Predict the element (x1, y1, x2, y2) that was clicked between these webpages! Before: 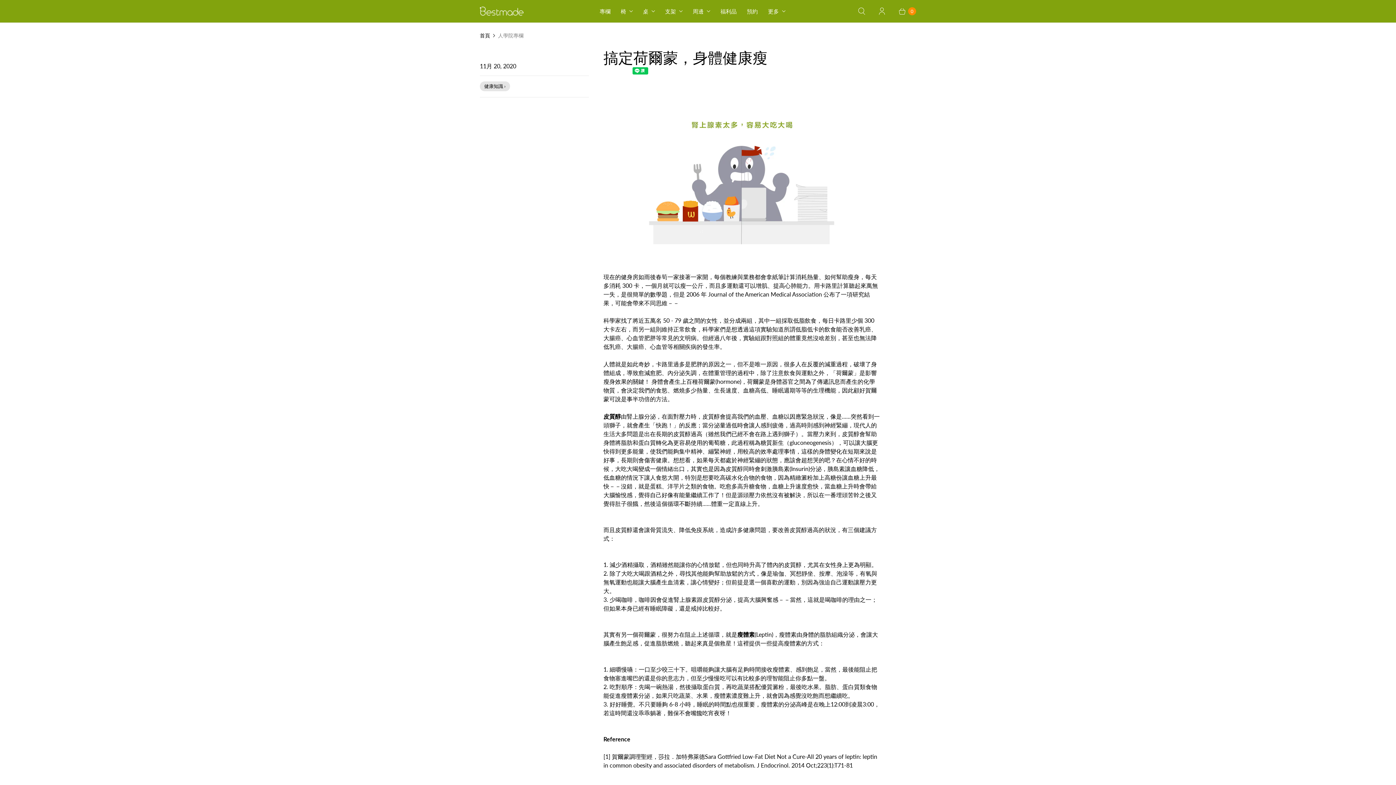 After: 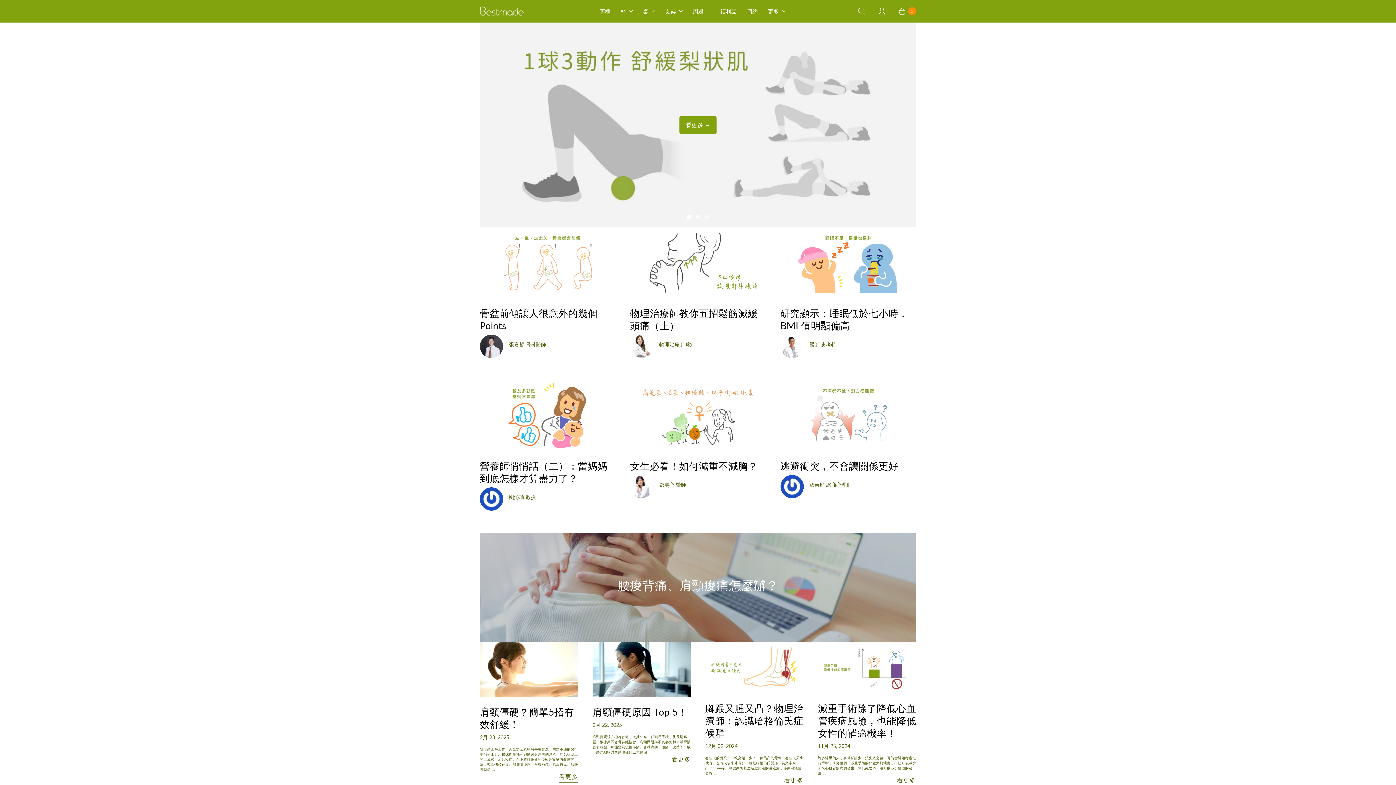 Action: label: 專欄 bbox: (594, 2, 615, 20)